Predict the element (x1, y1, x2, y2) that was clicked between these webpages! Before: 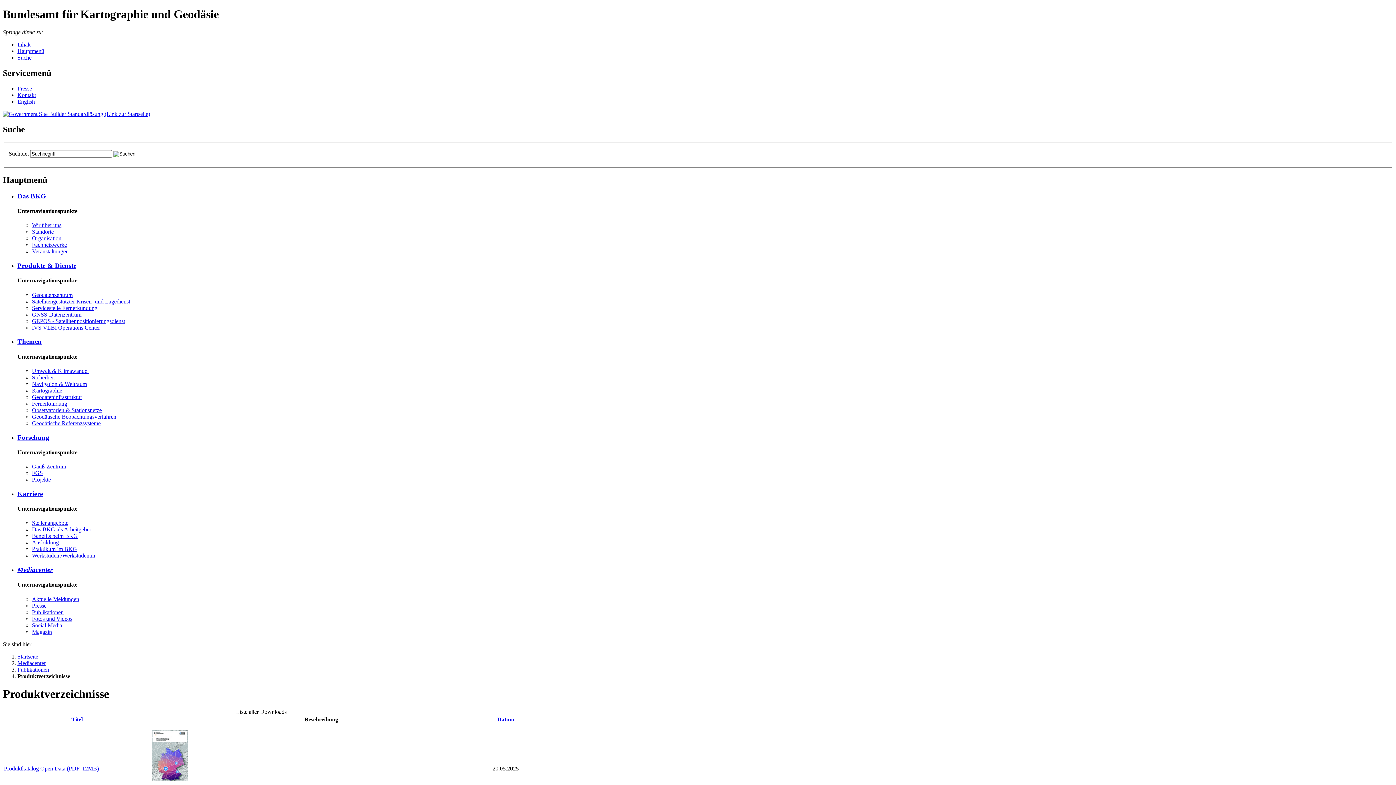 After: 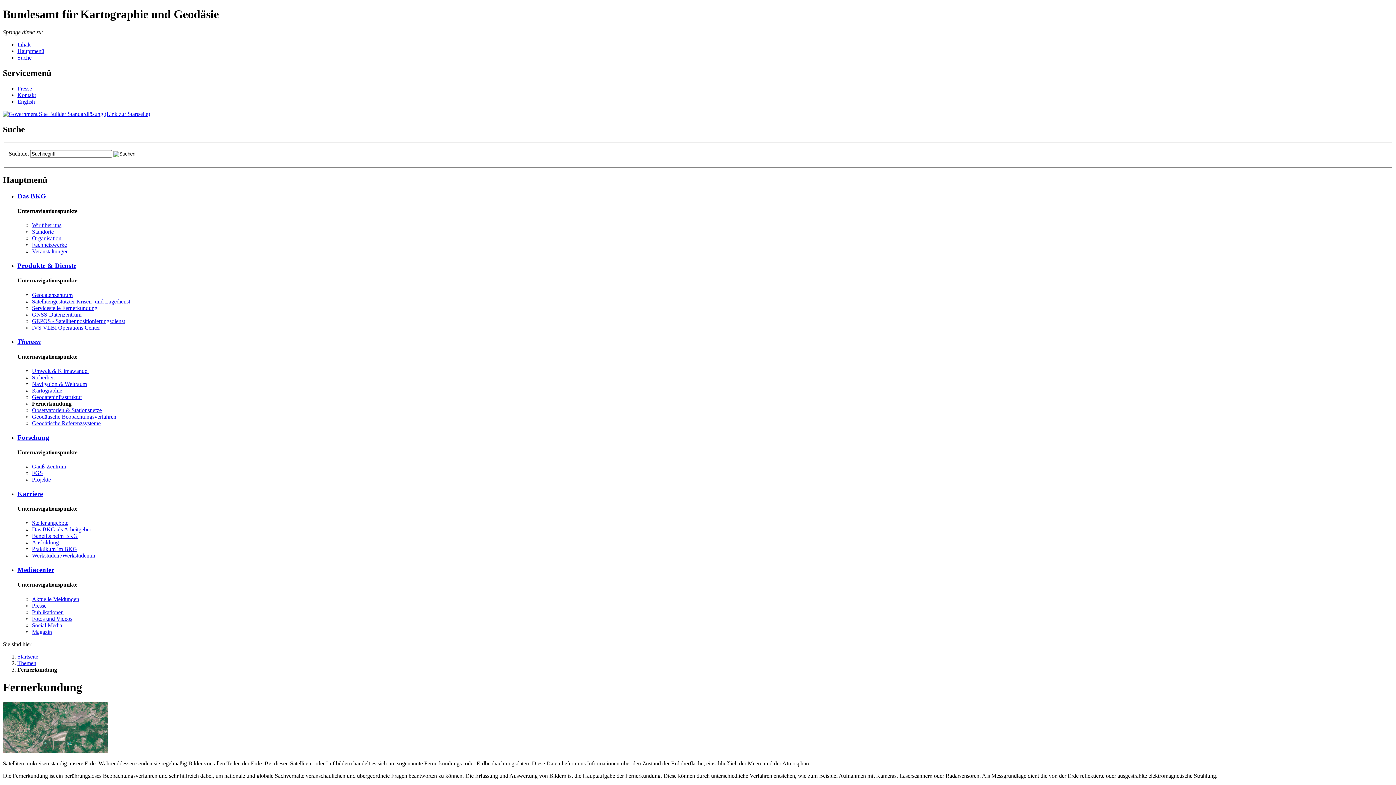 Action: label: Fer­ner­kun­dung bbox: (32, 400, 67, 406)